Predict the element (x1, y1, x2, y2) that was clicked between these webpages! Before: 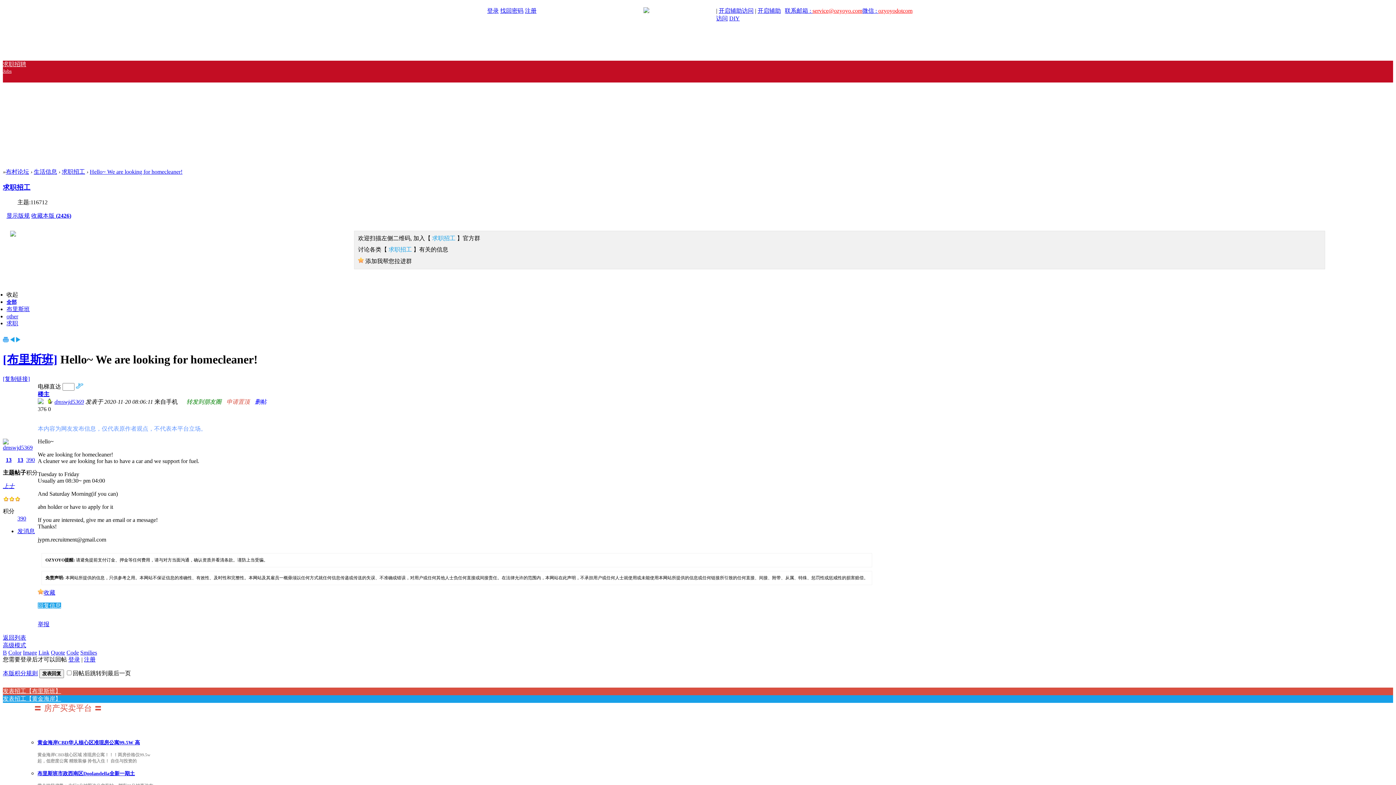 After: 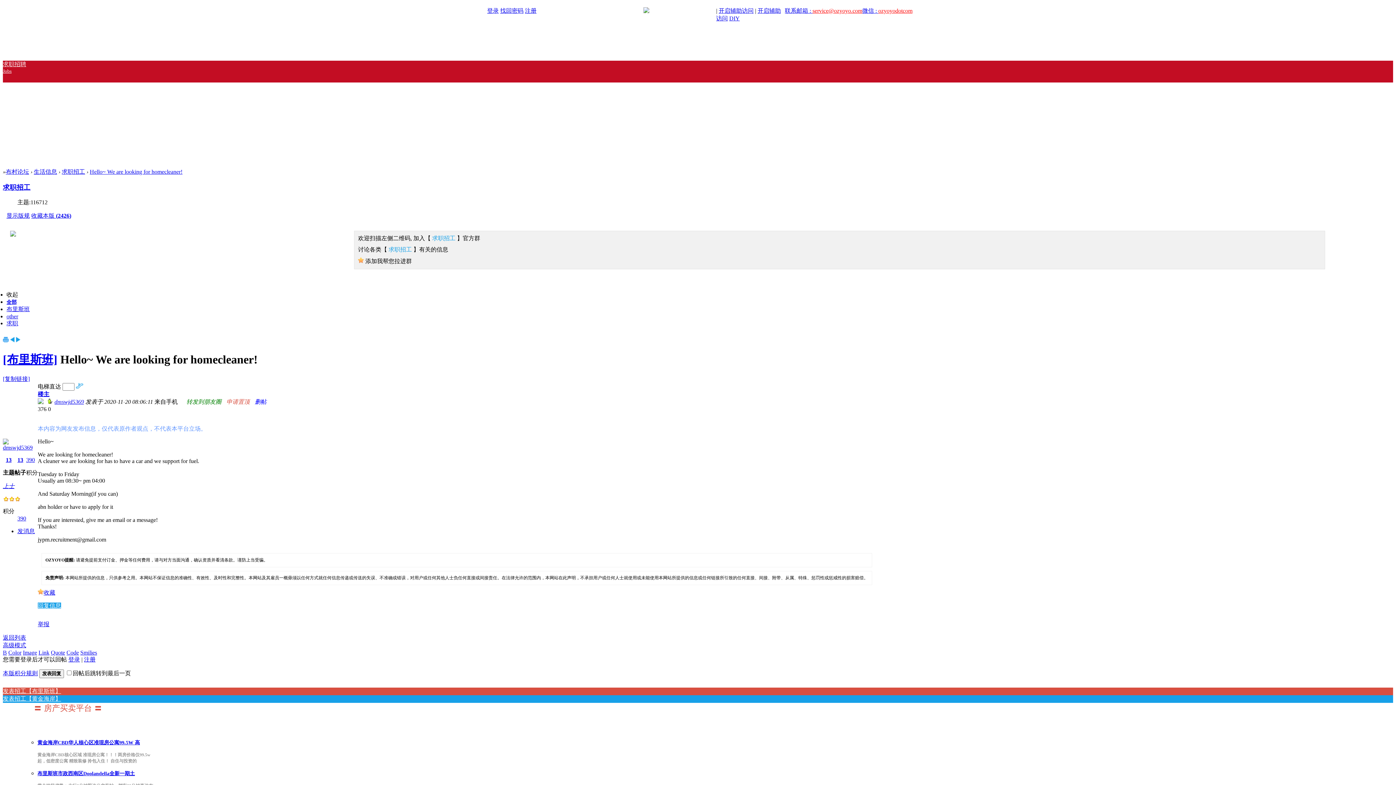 Action: bbox: (2, 444, 32, 451) label: dmswjd5369